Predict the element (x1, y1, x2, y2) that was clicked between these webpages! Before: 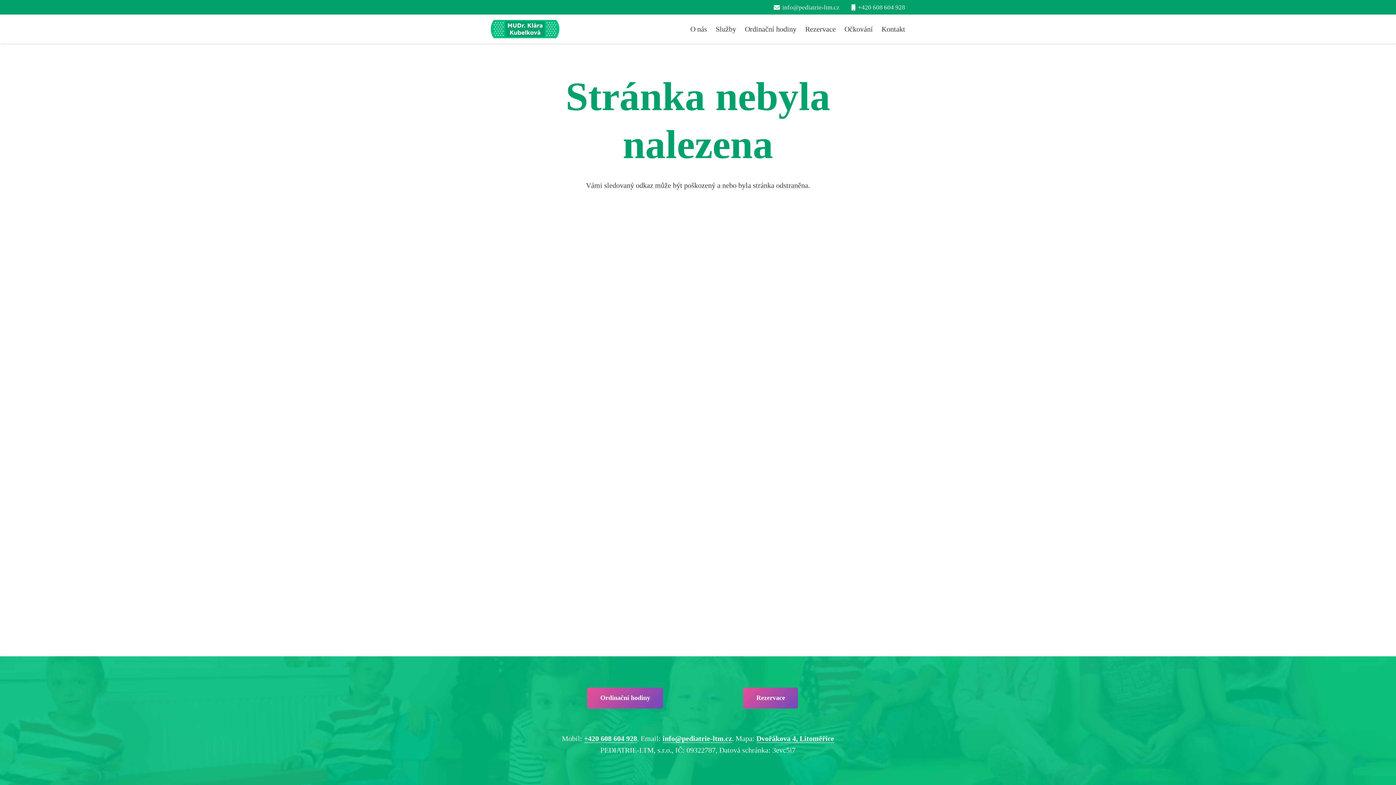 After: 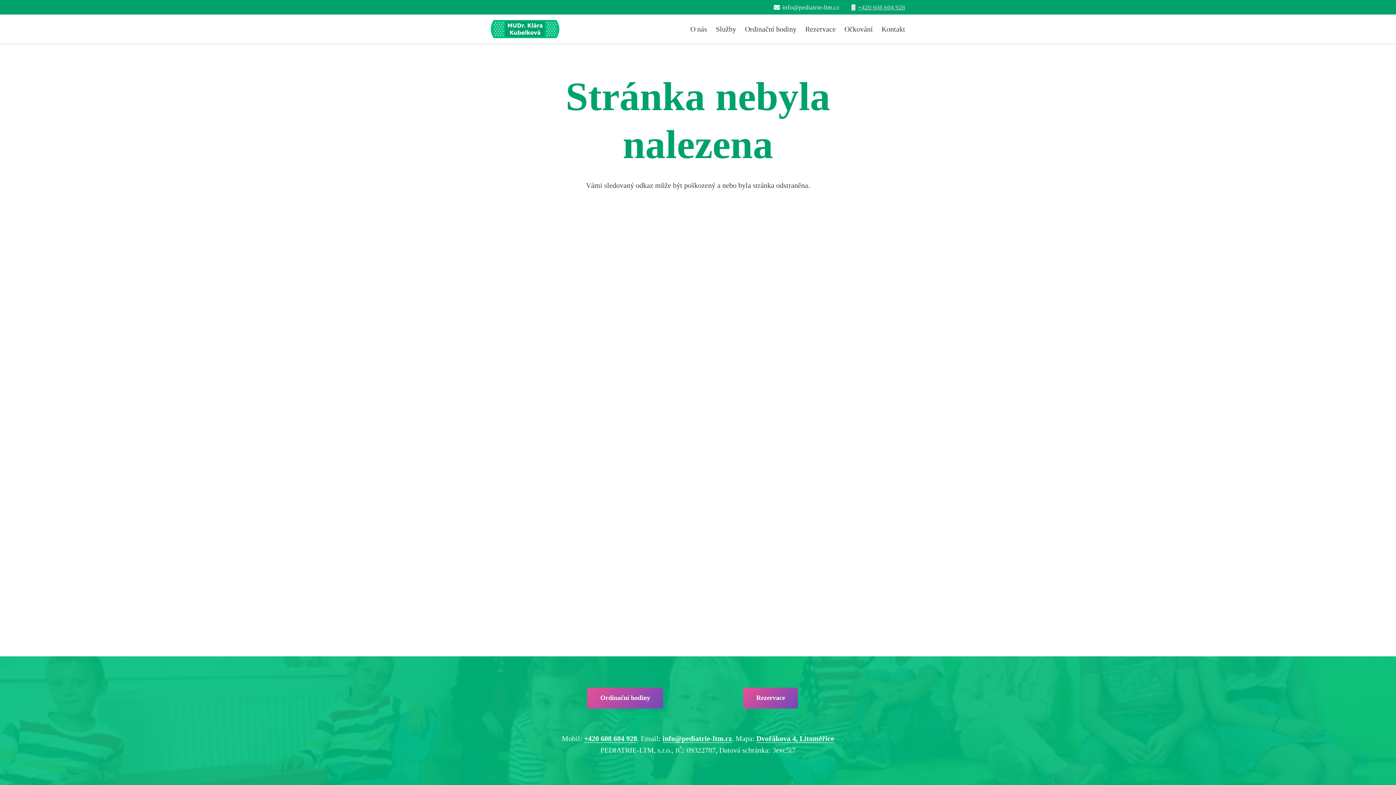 Action: label: +420 608 604 928 bbox: (851, 3, 905, 10)